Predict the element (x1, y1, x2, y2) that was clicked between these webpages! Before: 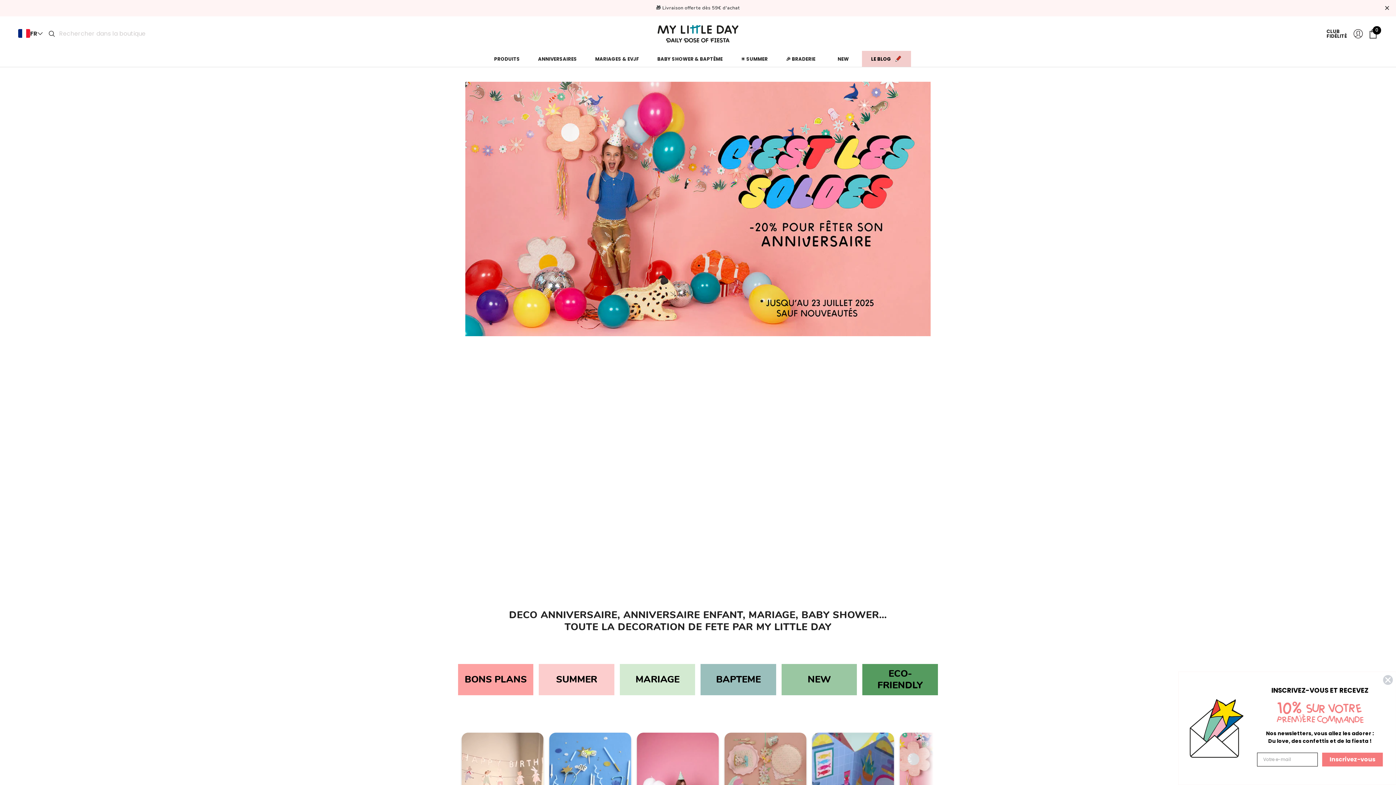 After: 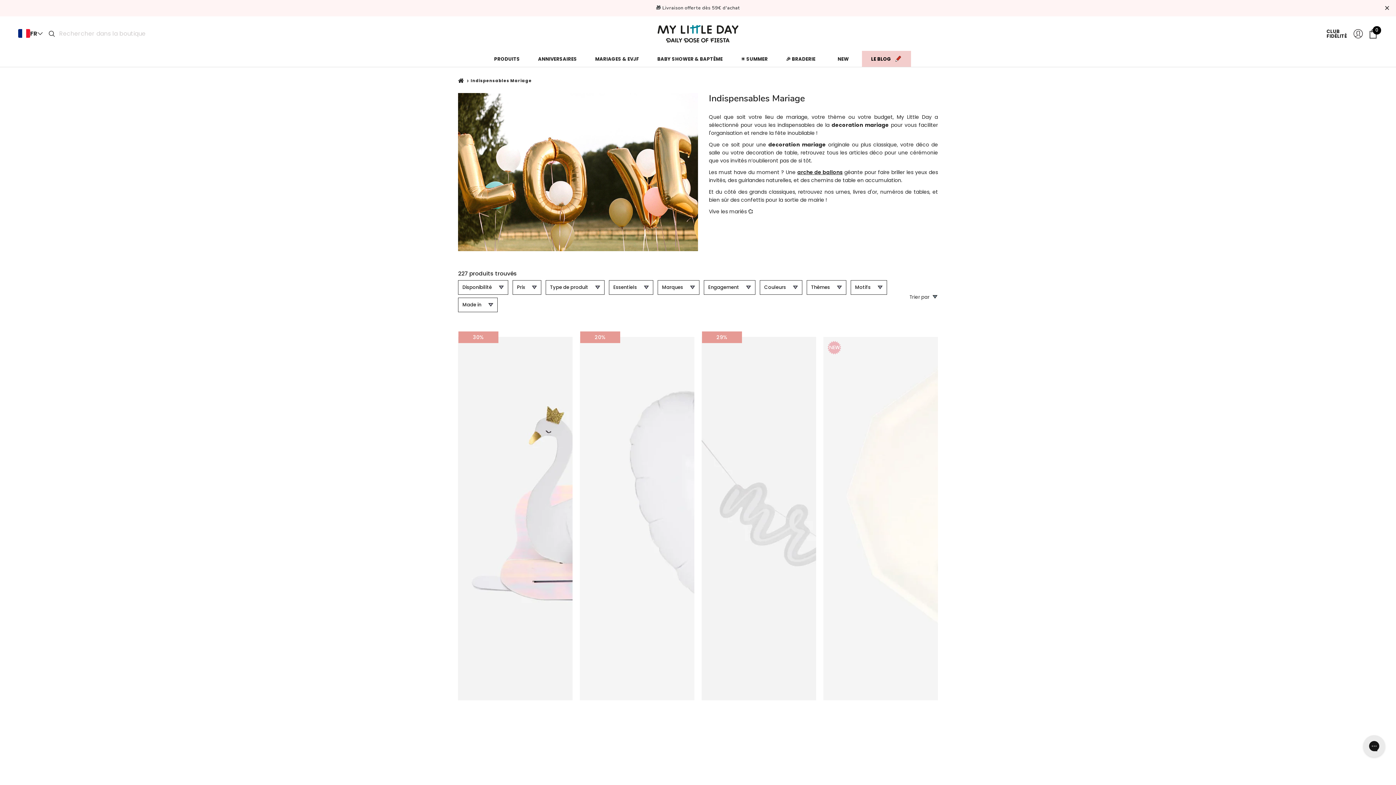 Action: bbox: (619, 664, 695, 695)